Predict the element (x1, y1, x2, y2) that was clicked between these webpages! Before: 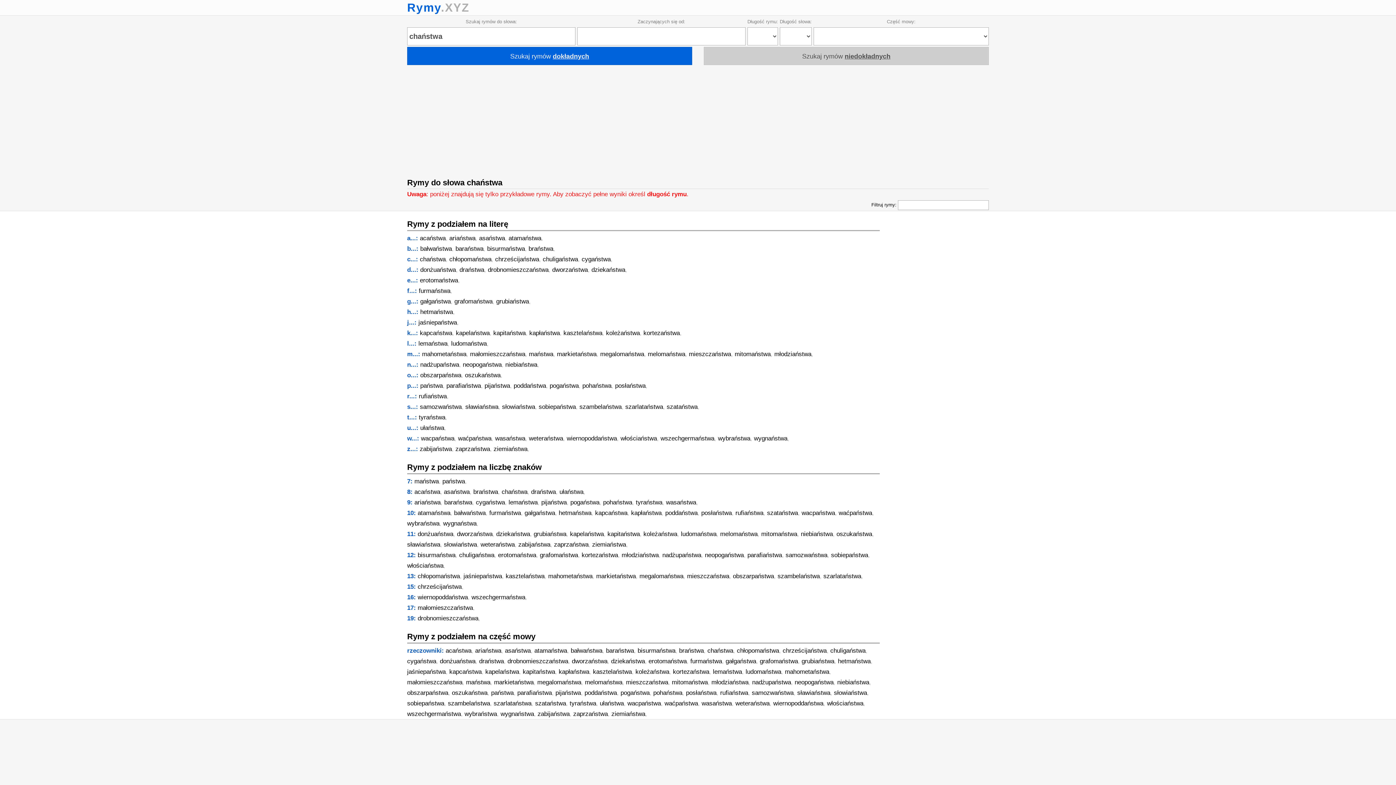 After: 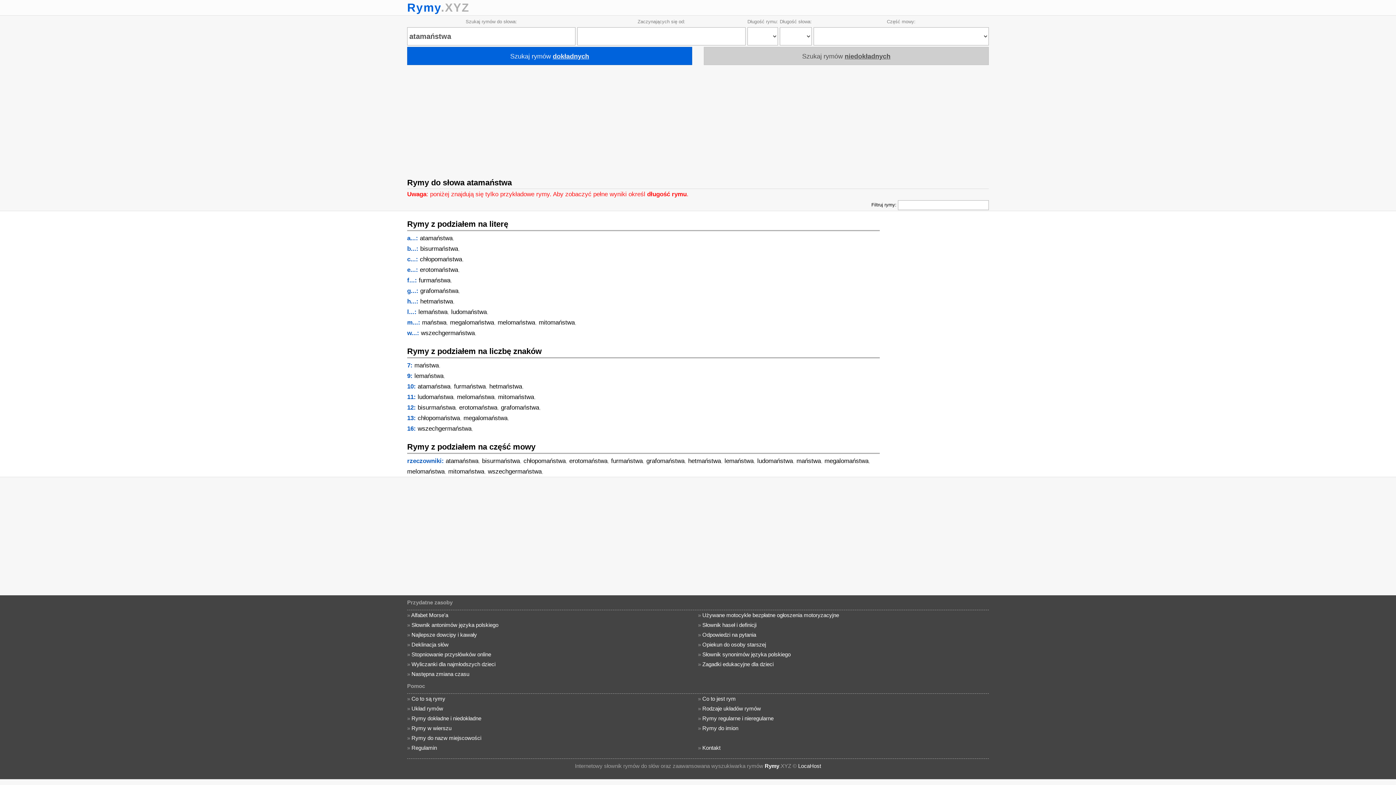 Action: label: atamaństwa bbox: (417, 509, 450, 516)